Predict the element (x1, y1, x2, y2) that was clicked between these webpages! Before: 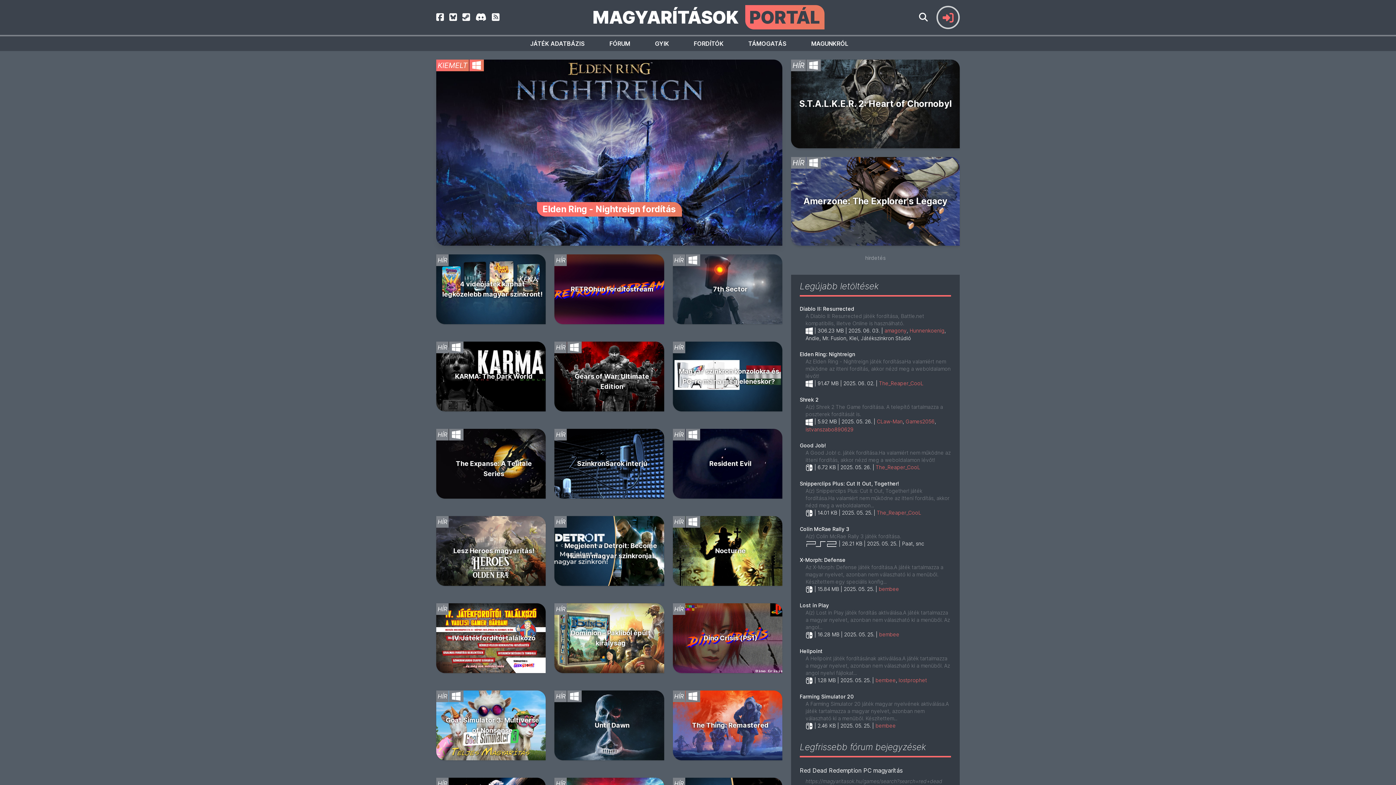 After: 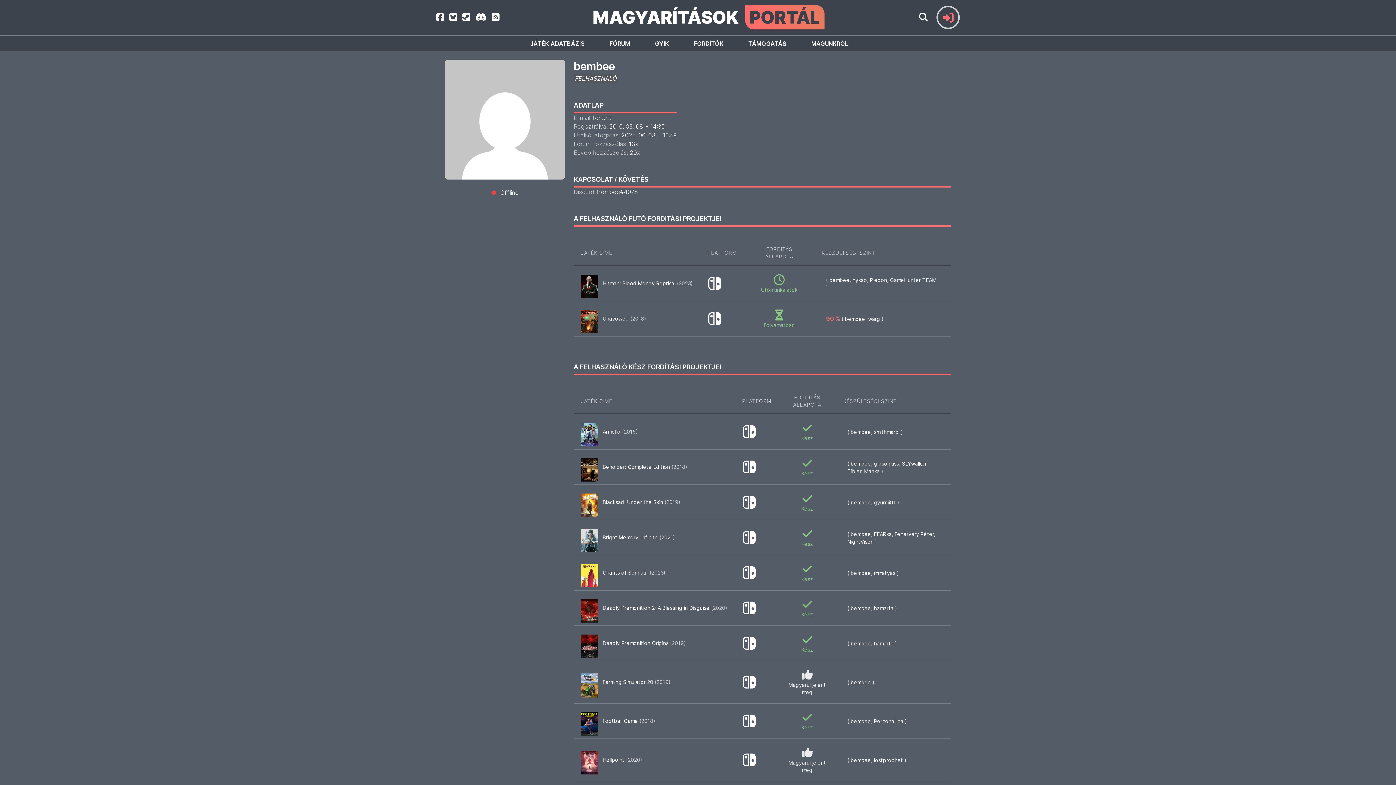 Action: label: bembee bbox: (875, 677, 896, 683)